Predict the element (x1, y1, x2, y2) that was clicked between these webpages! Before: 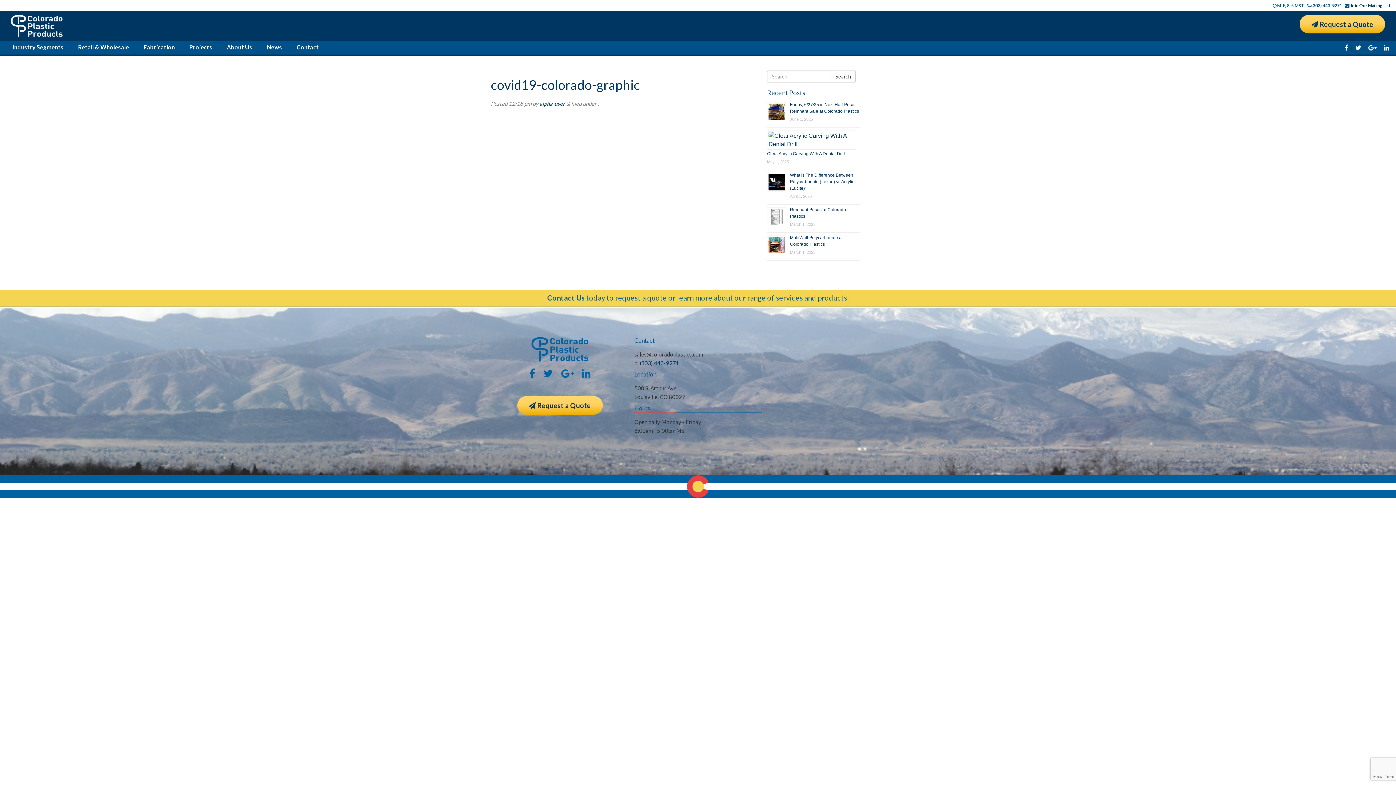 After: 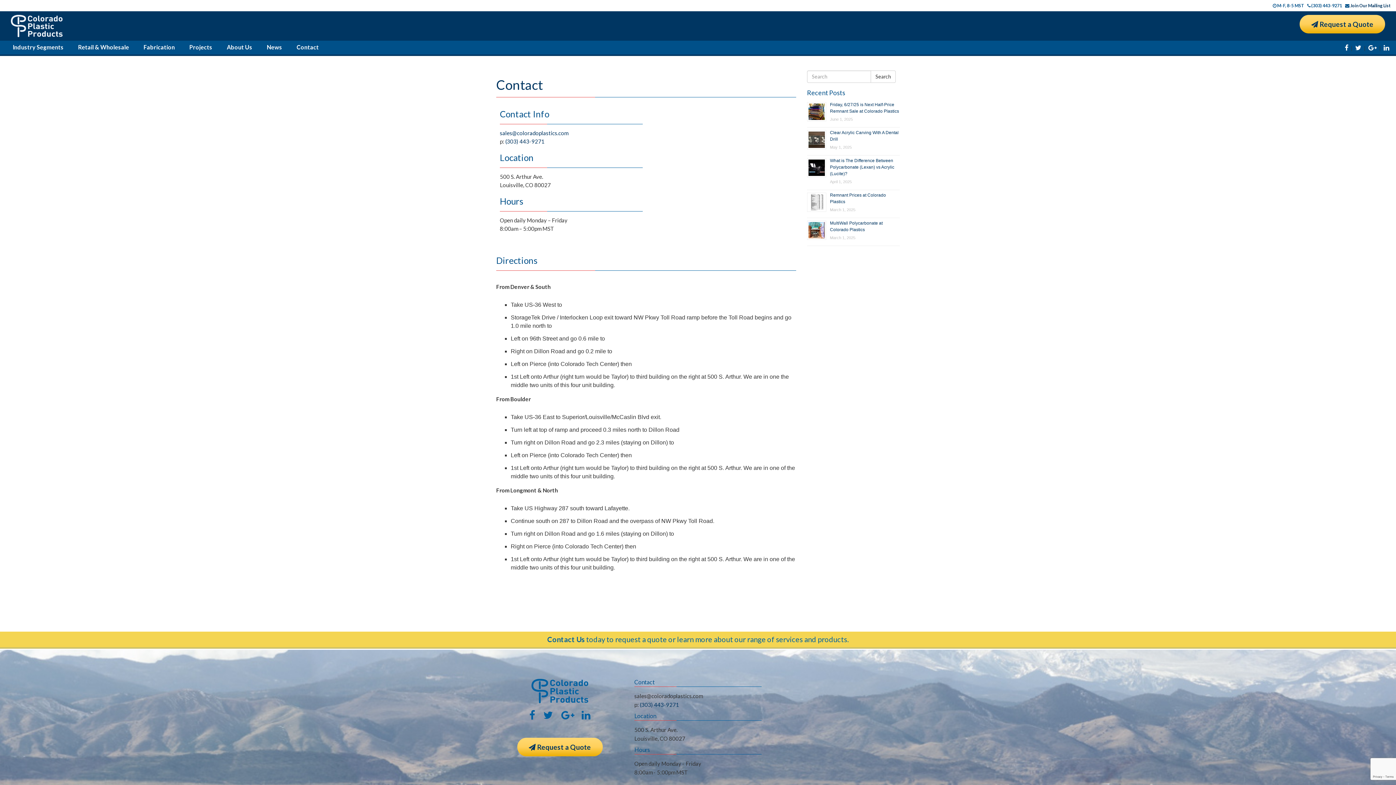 Action: bbox: (547, 293, 584, 302) label: Contact Us